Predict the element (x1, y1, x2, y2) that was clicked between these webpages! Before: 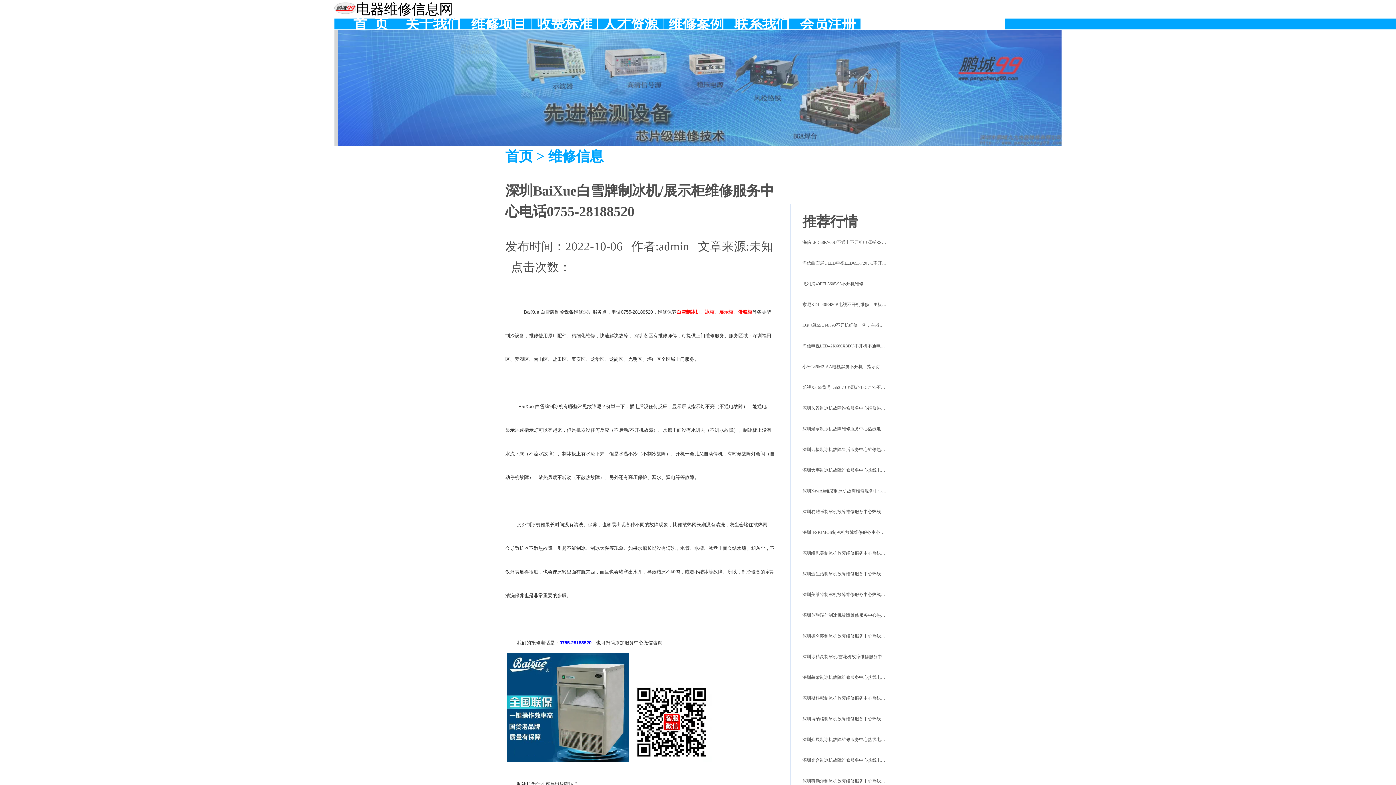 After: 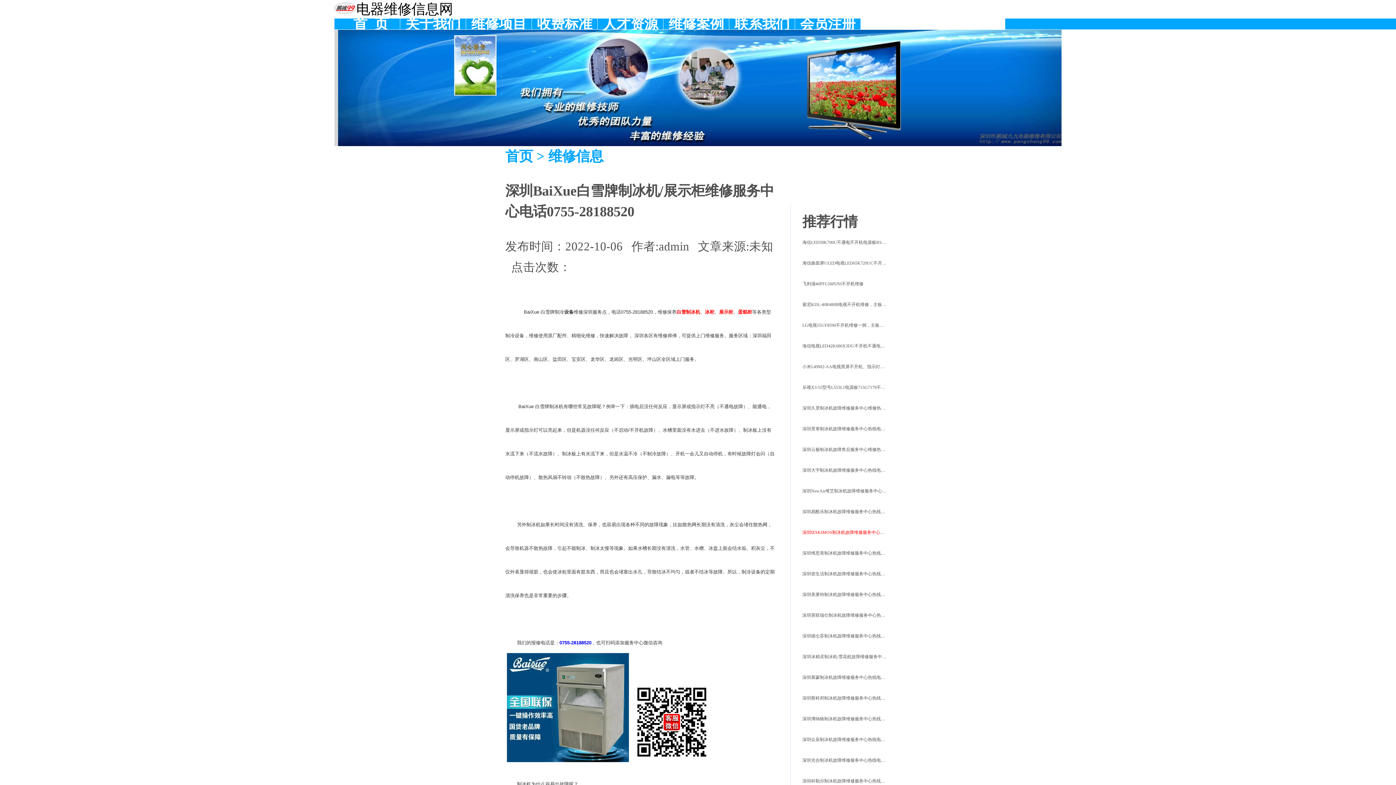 Action: label: 深圳IESKIMOS制冰机故障维修服务中心热线电话0755-28188520 bbox: (802, 530, 925, 535)